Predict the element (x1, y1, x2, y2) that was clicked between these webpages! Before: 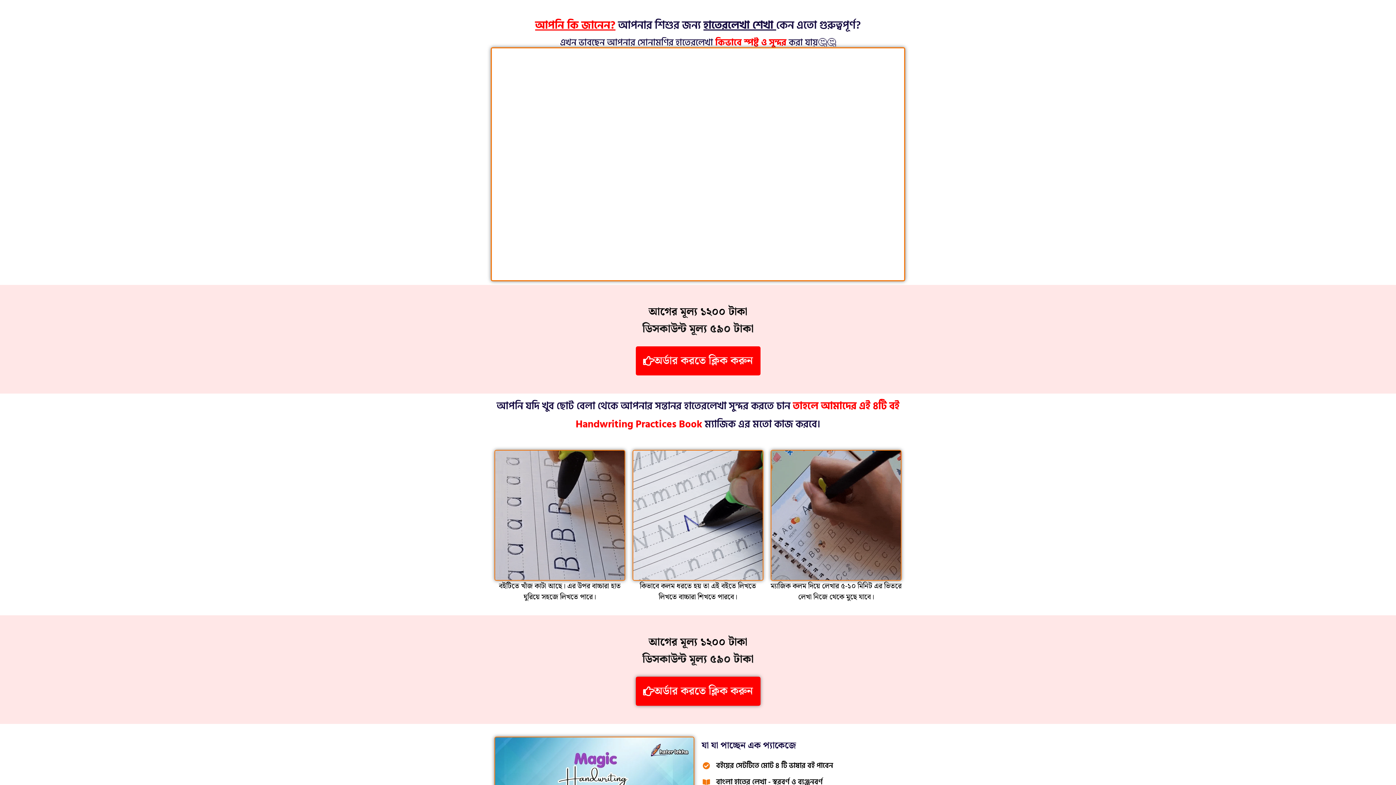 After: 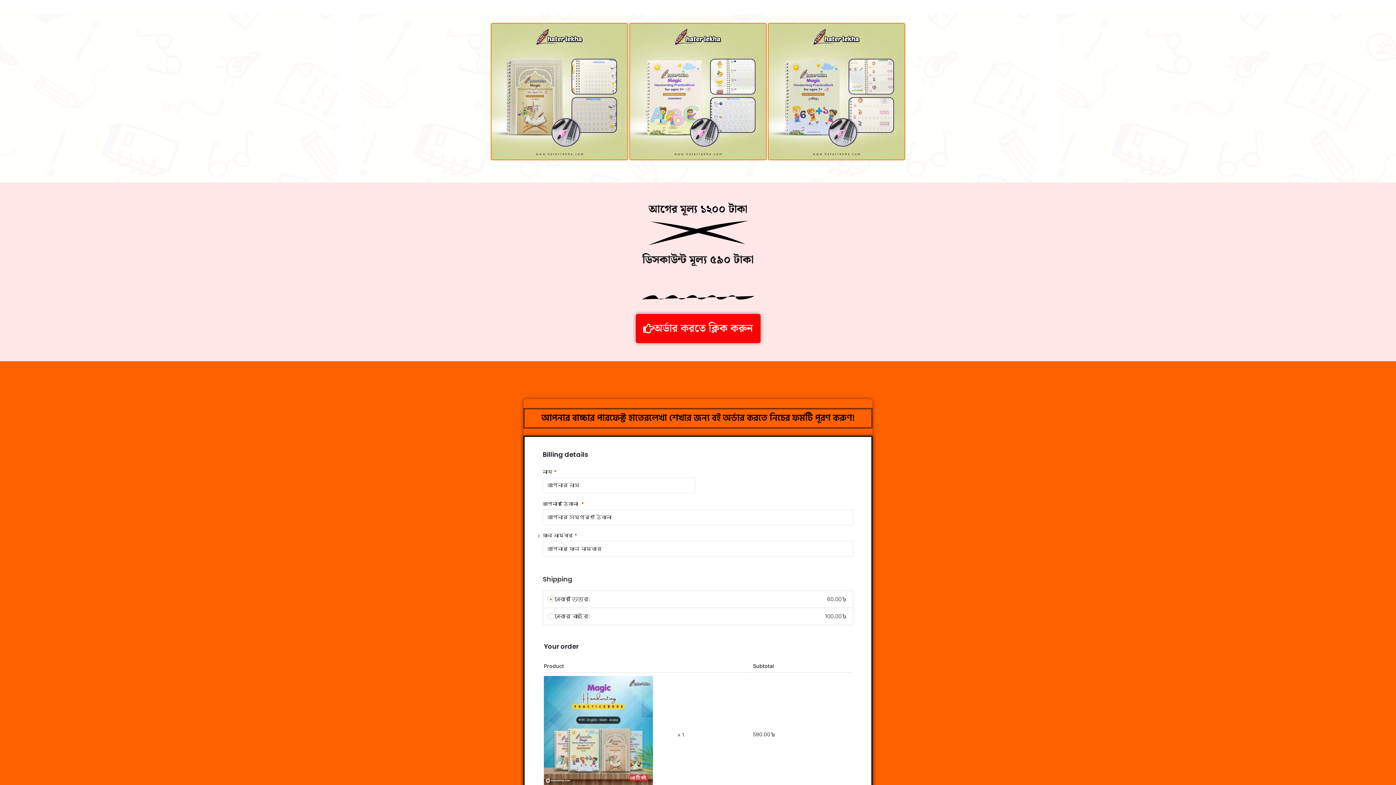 Action: label: অর্ডার করতে ক্লিক করুন bbox: (635, 677, 760, 706)